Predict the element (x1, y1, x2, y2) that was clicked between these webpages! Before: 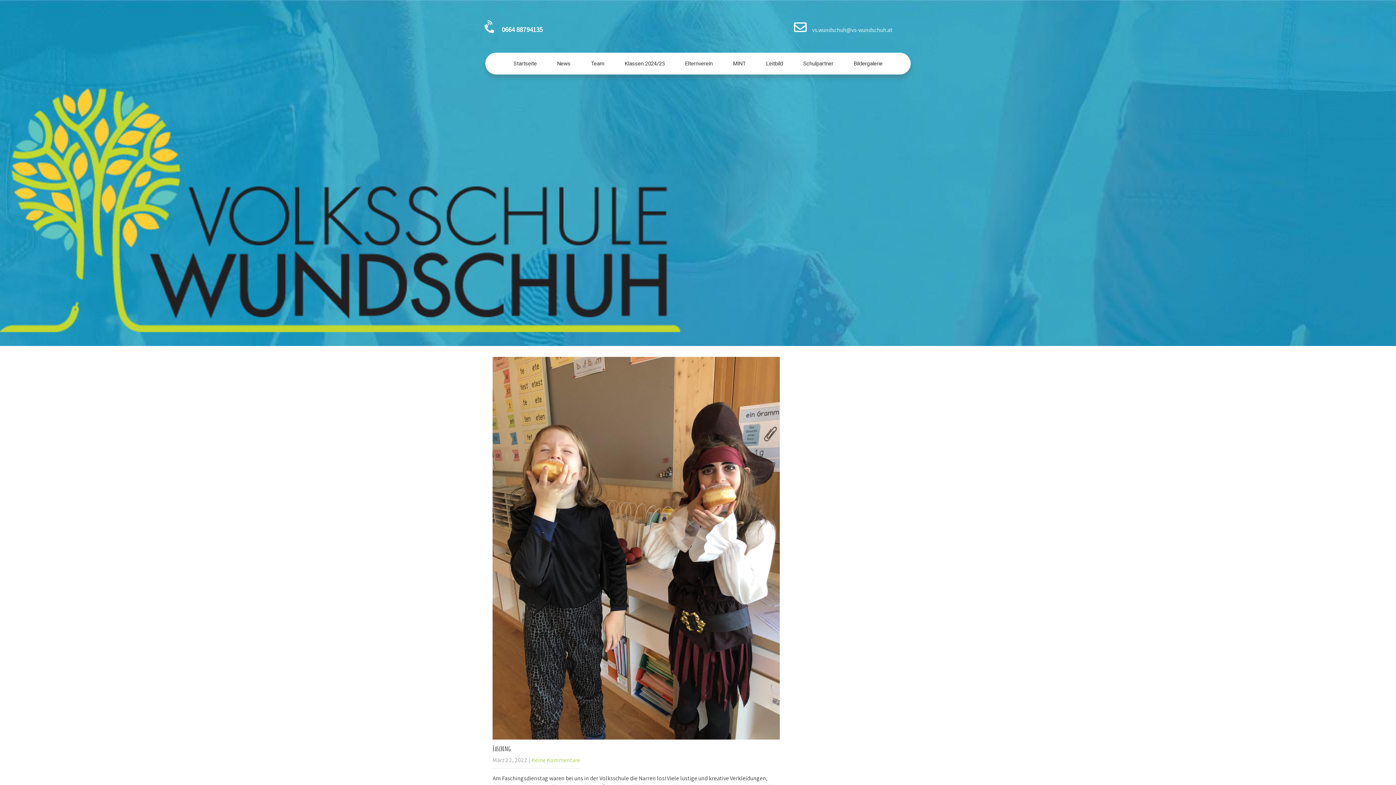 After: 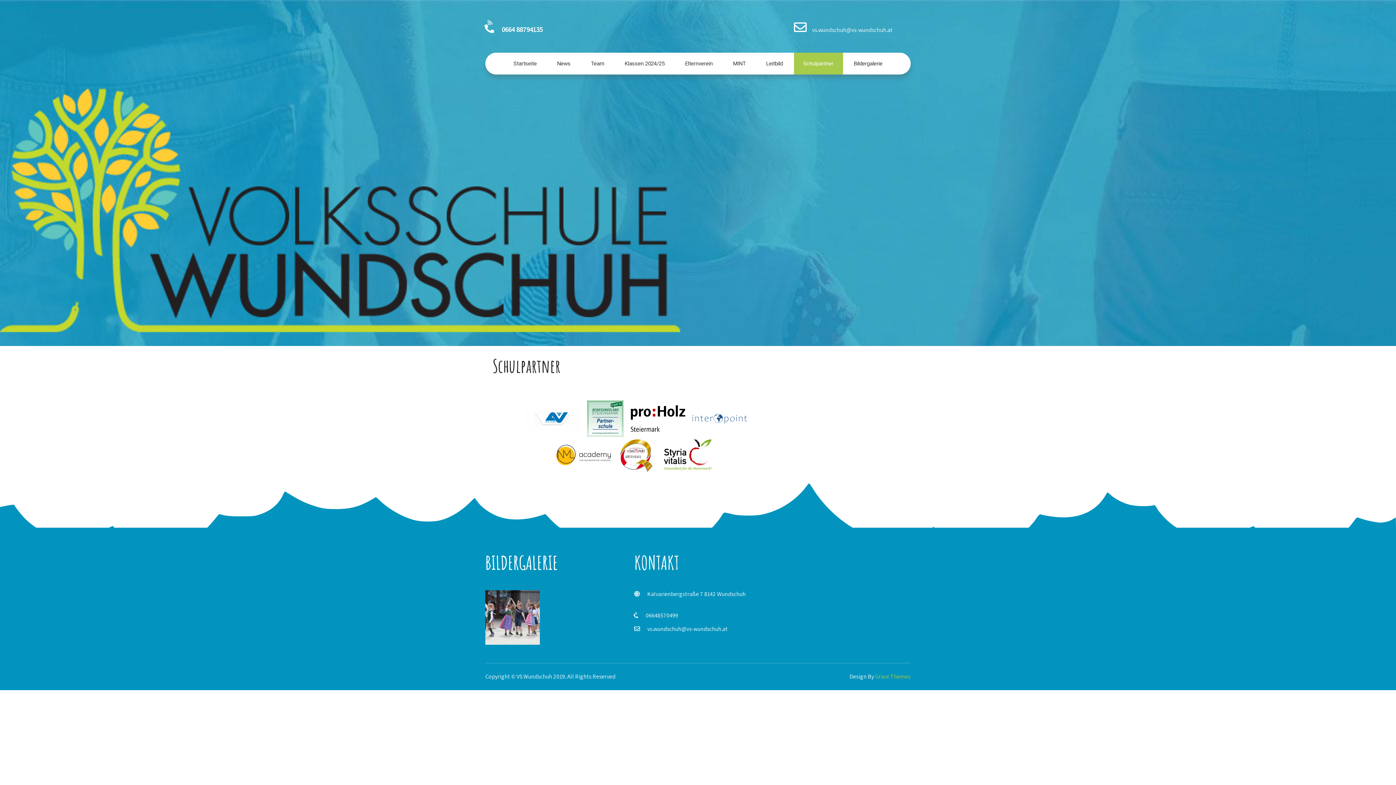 Action: label: Schulpartner bbox: (794, 52, 843, 74)